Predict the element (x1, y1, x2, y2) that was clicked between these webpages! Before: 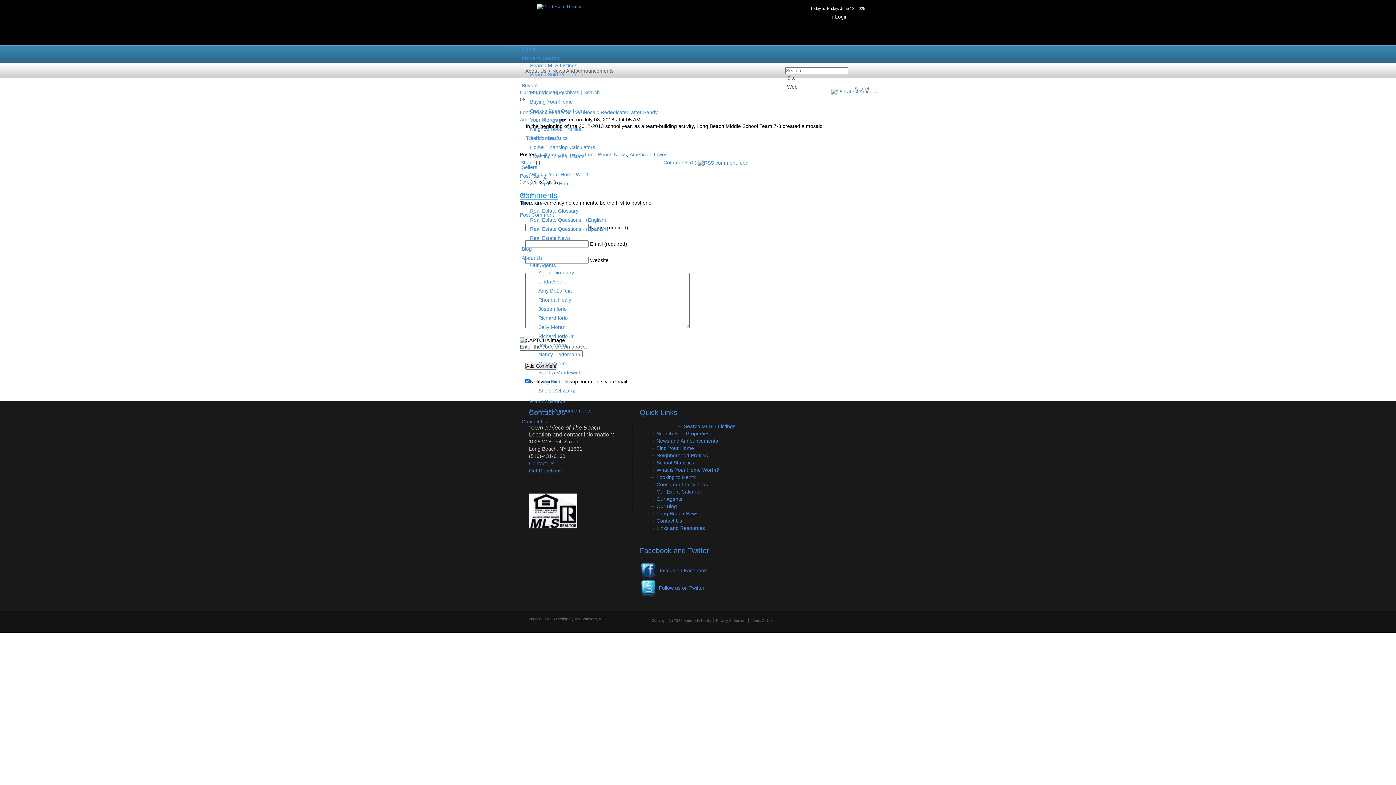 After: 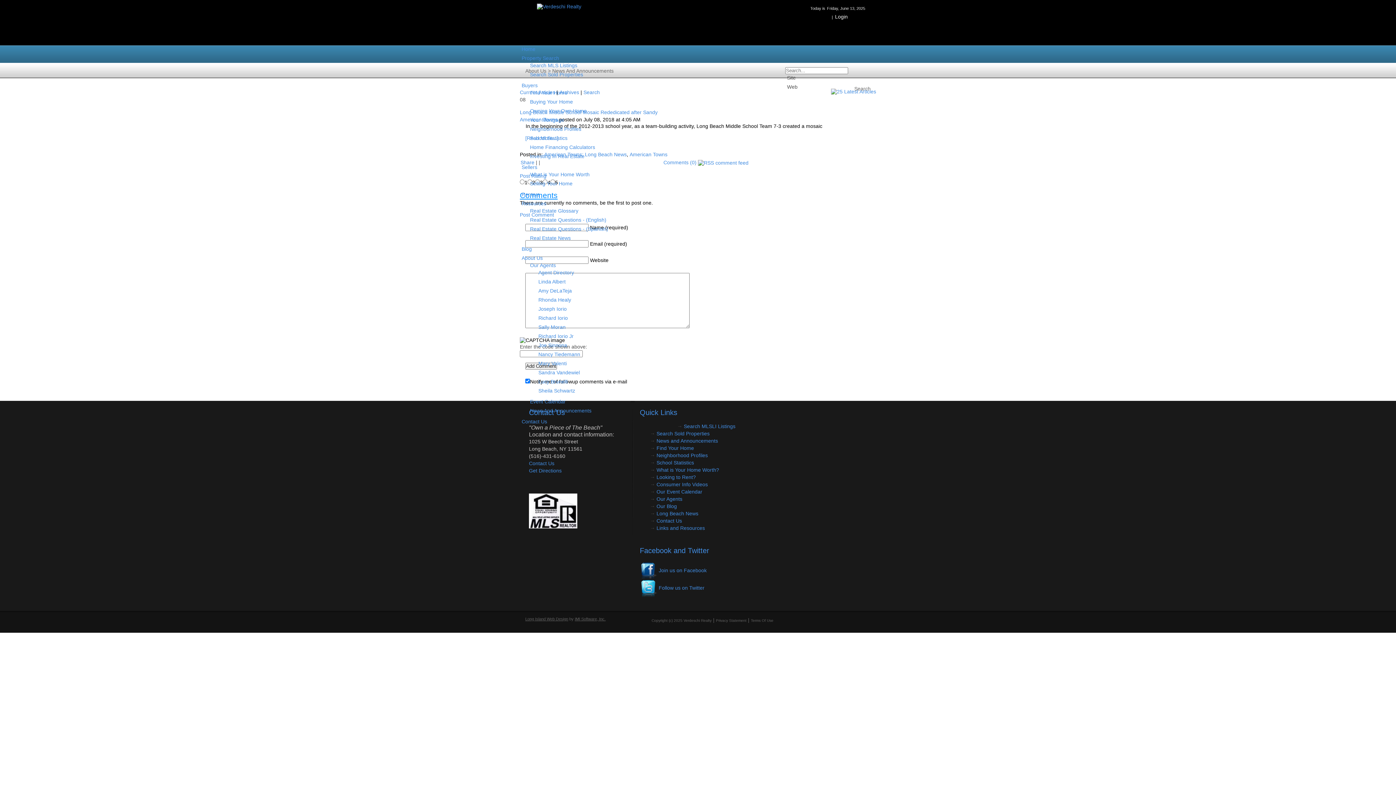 Action: label: IMI Software, Inc. bbox: (574, 617, 605, 621)